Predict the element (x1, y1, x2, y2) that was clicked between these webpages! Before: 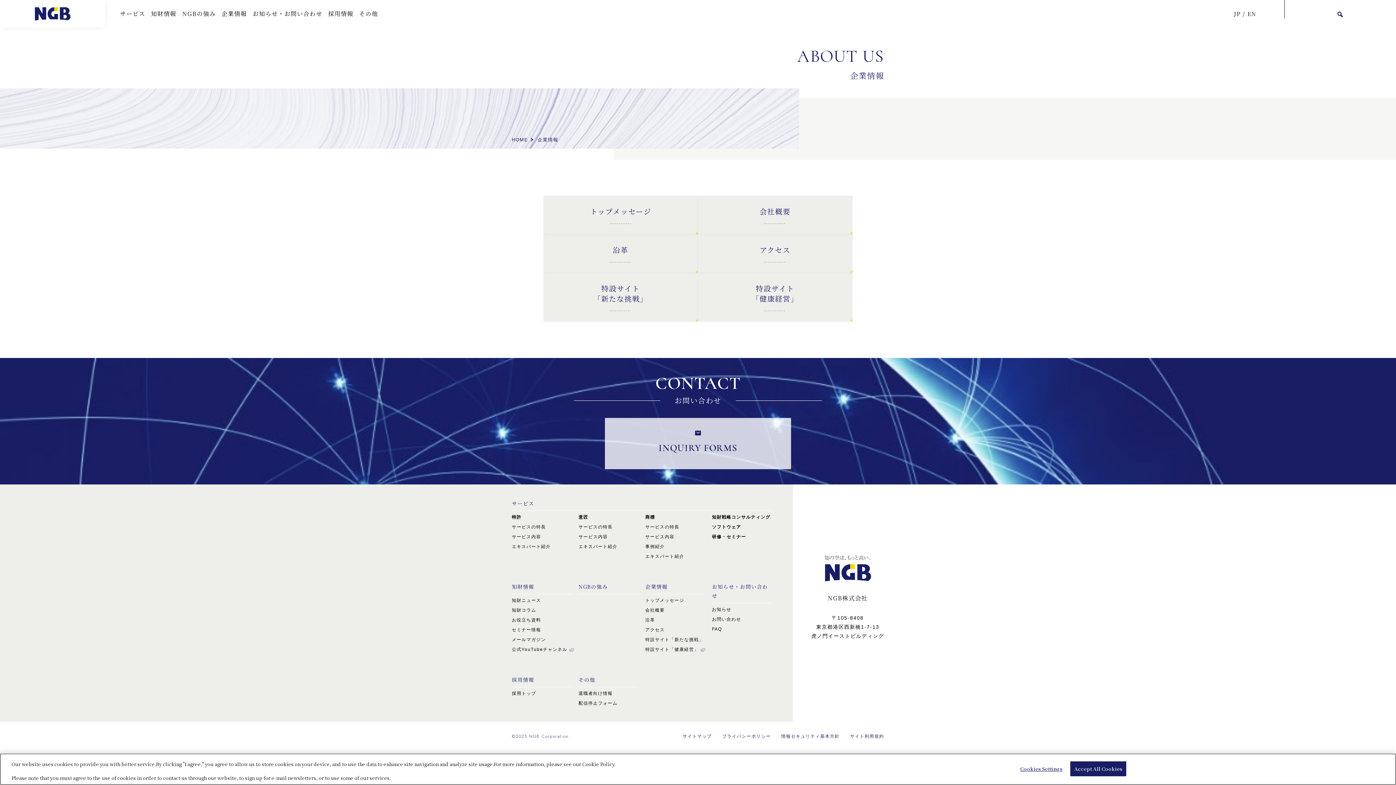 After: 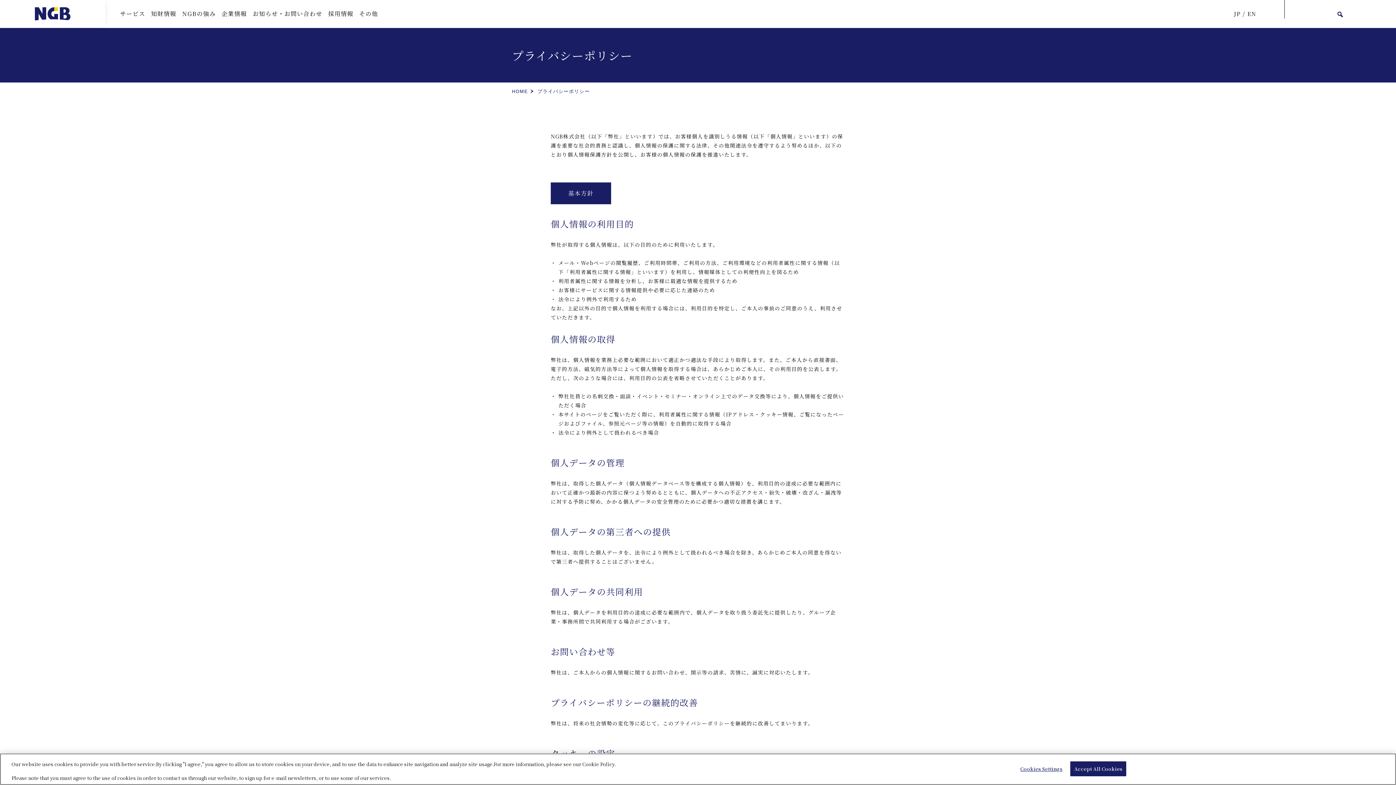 Action: bbox: (722, 733, 771, 740) label: プライバシーポリシー